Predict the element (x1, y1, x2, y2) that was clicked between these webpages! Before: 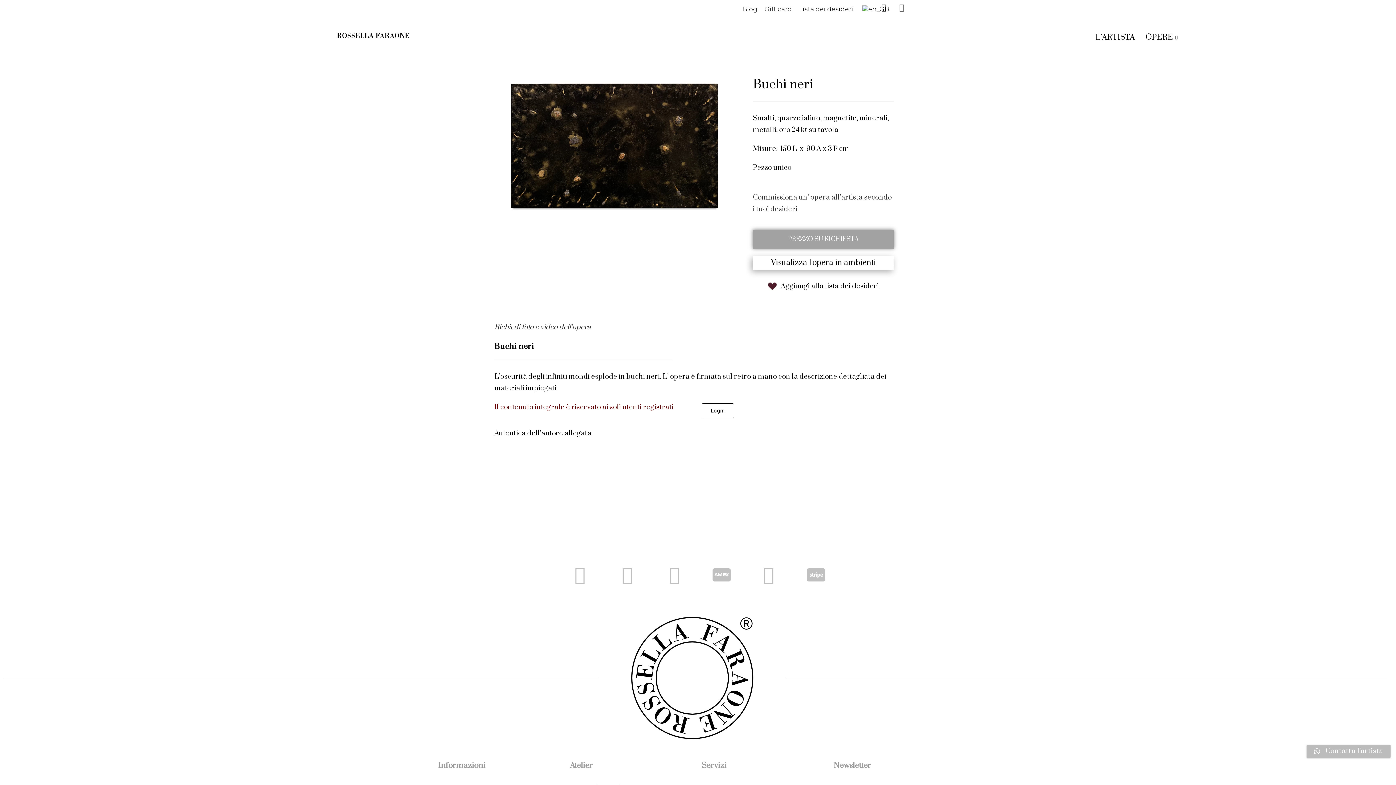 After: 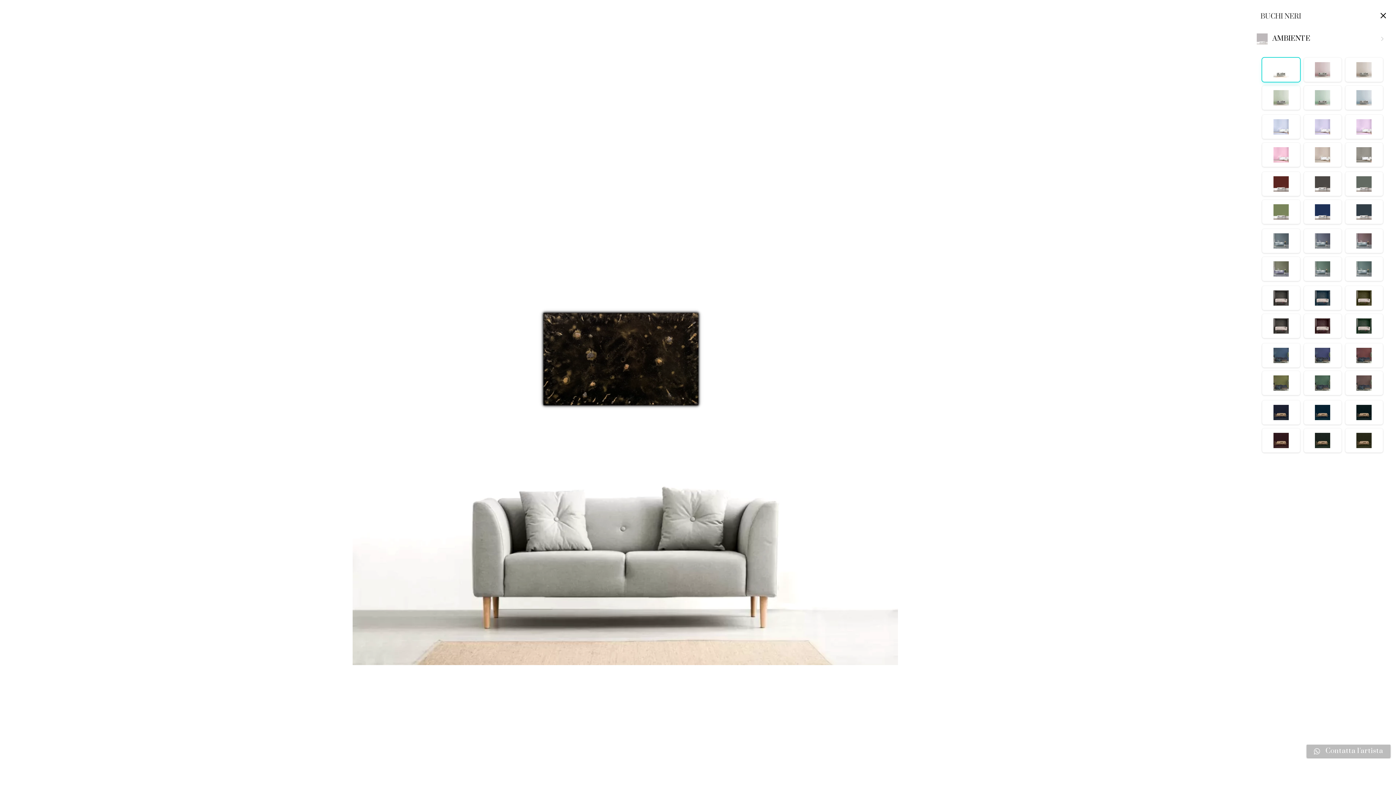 Action: bbox: (753, 256, 894, 269) label: Visualizza l'opera in ambienti